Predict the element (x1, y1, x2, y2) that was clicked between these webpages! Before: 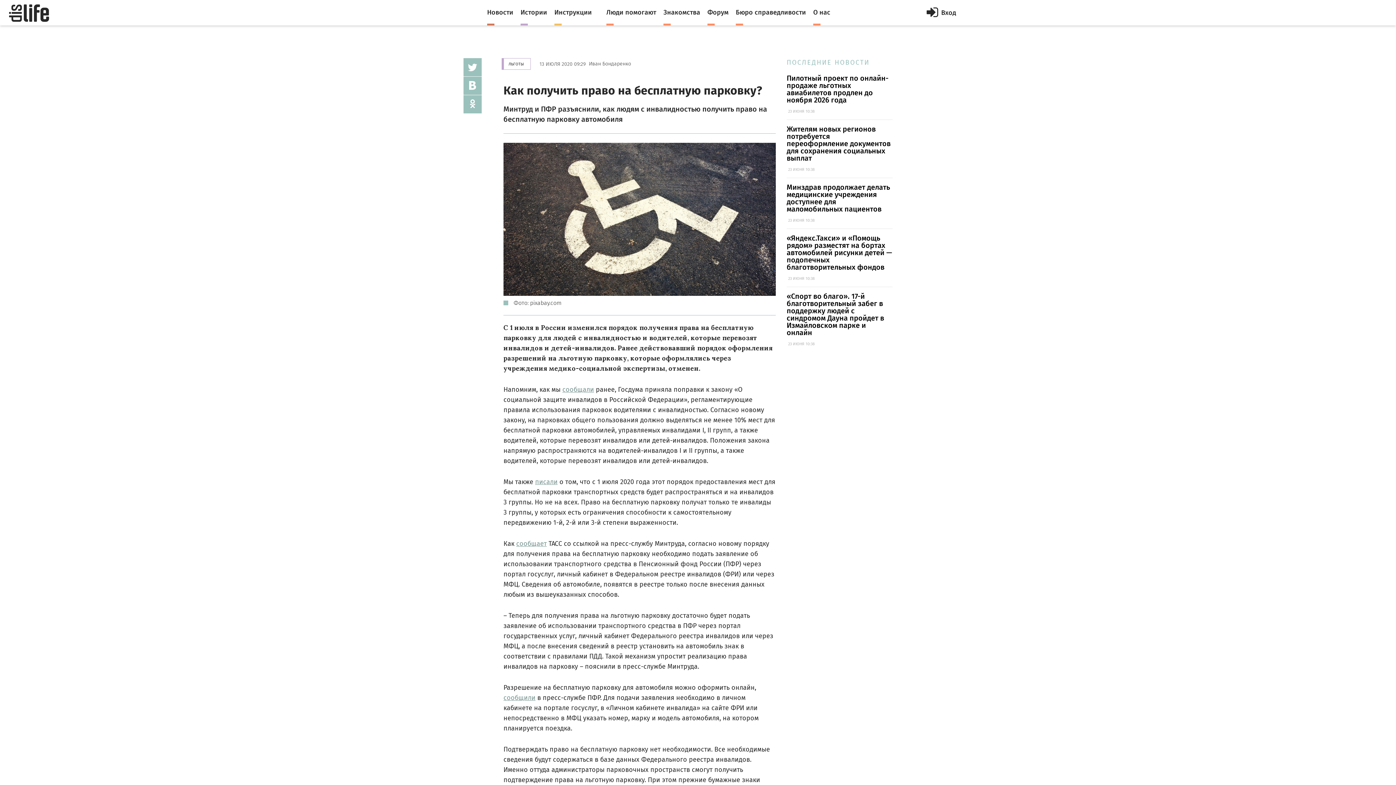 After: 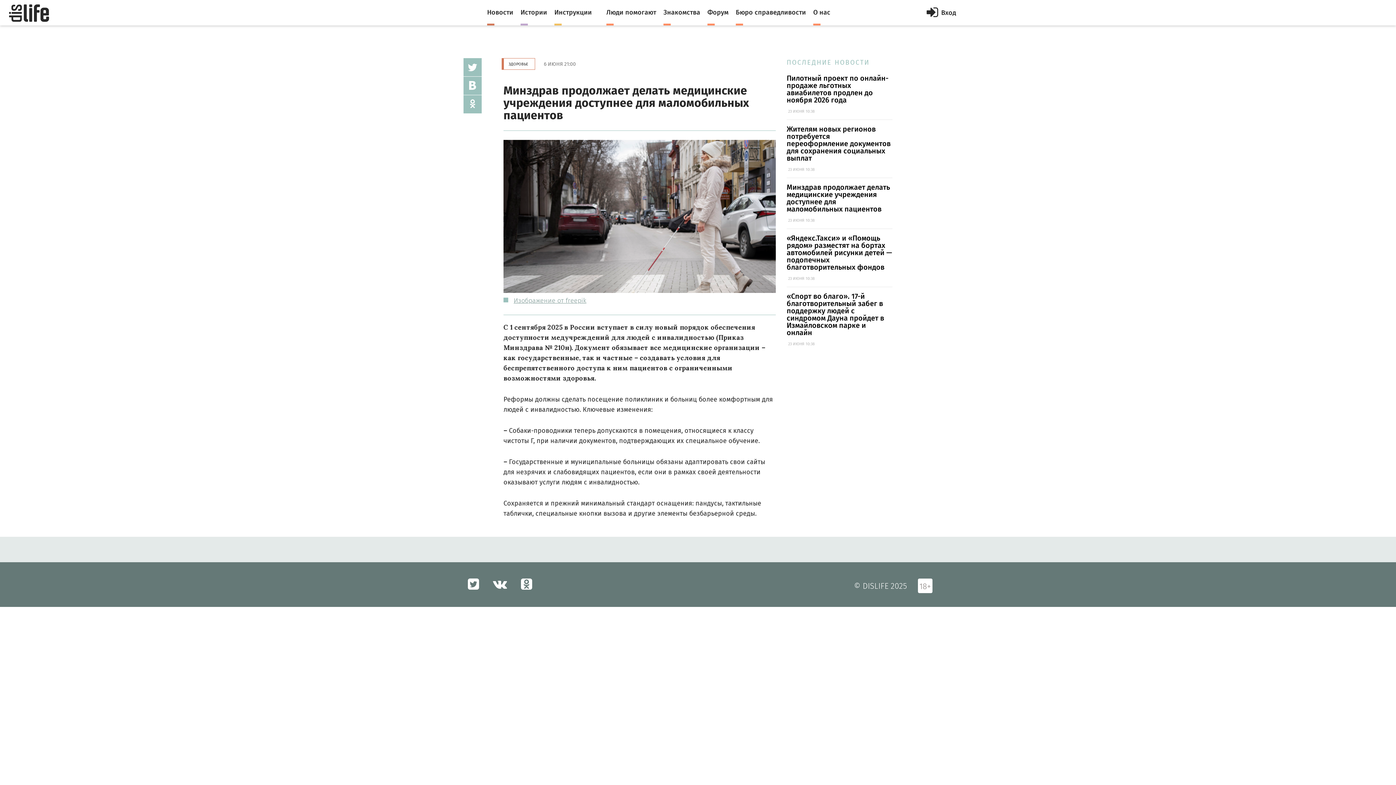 Action: label: Минздрав продолжает делать медицинские учреждения доступнее для маломобильных пациентов

 23 ИЮНЯ 10:38 bbox: (786, 183, 892, 223)